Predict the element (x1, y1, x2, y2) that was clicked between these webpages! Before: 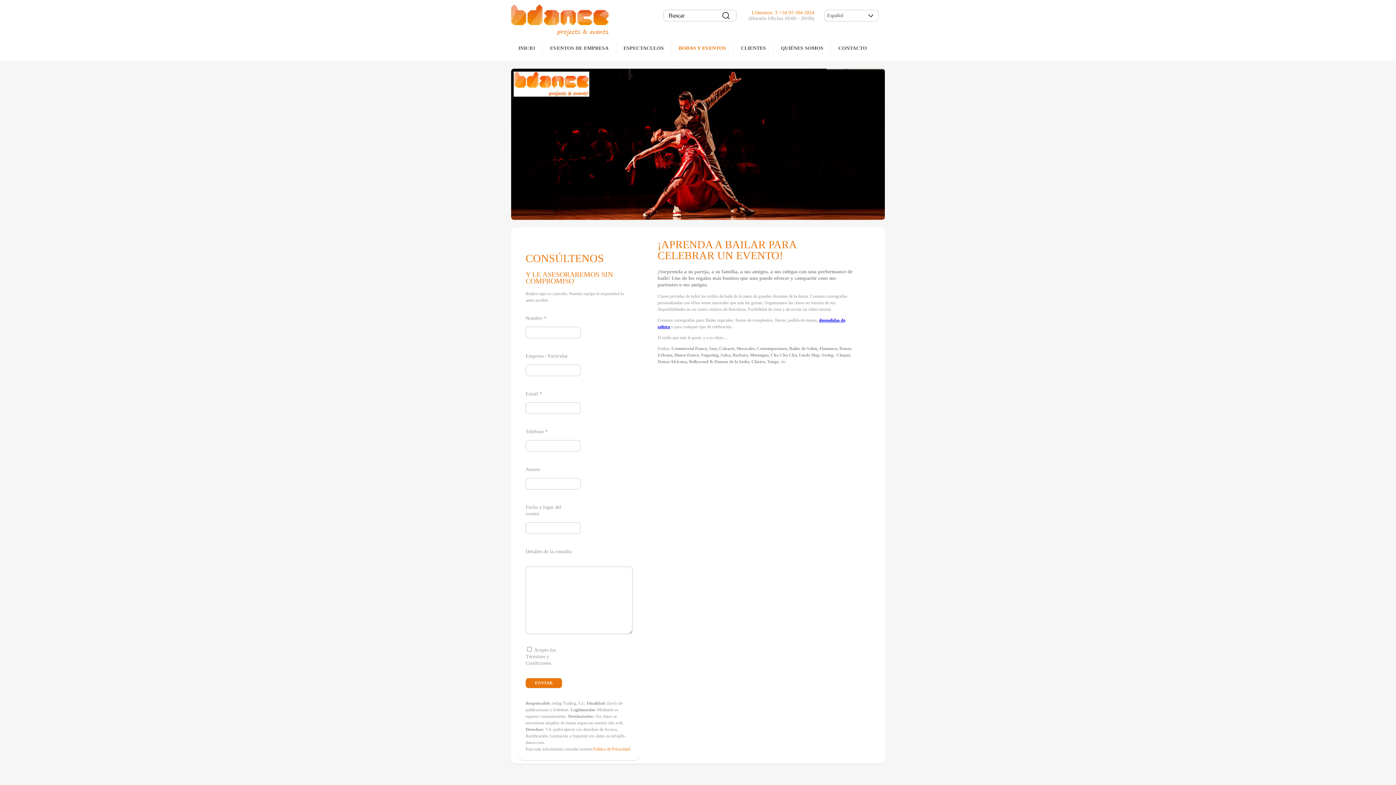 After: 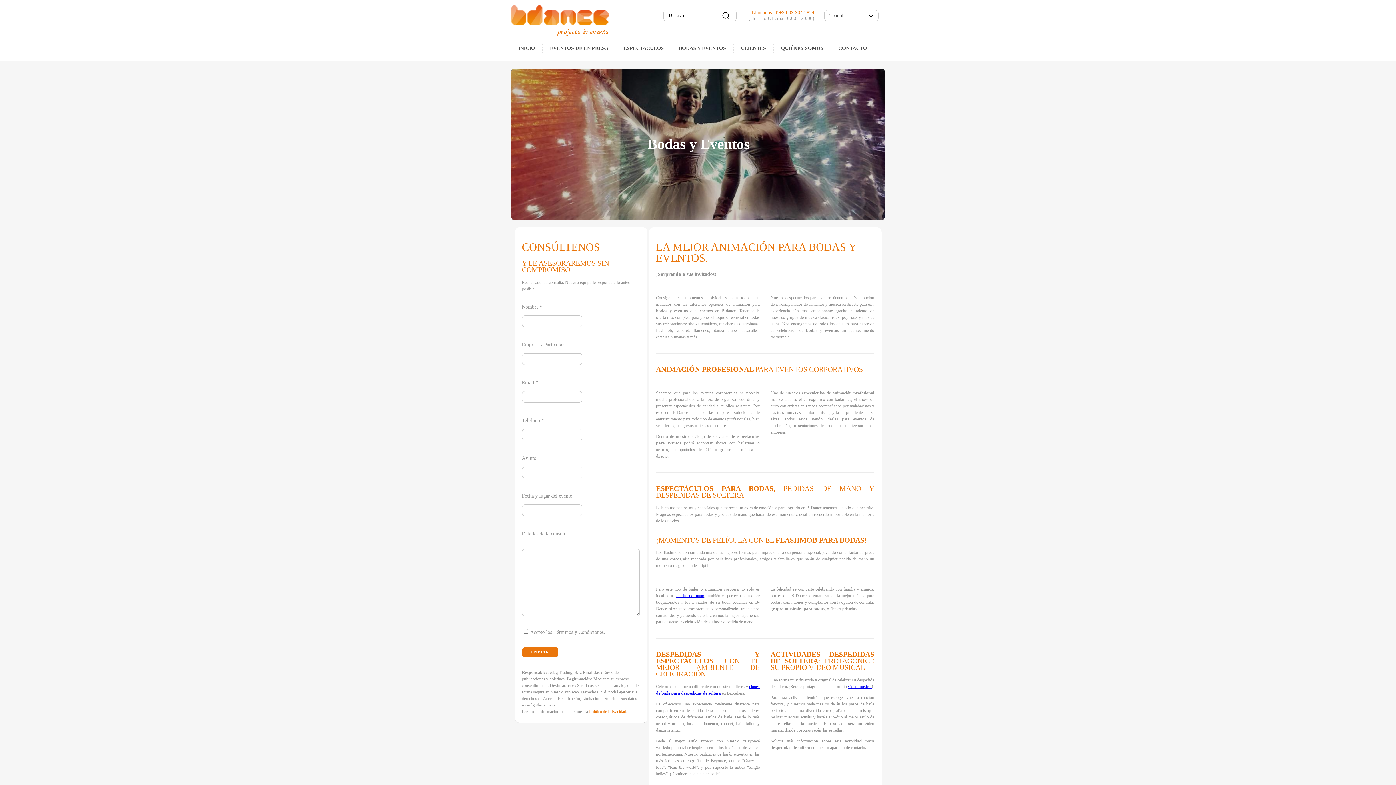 Action: bbox: (678, 45, 726, 51) label: BODAS Y EVENTOS